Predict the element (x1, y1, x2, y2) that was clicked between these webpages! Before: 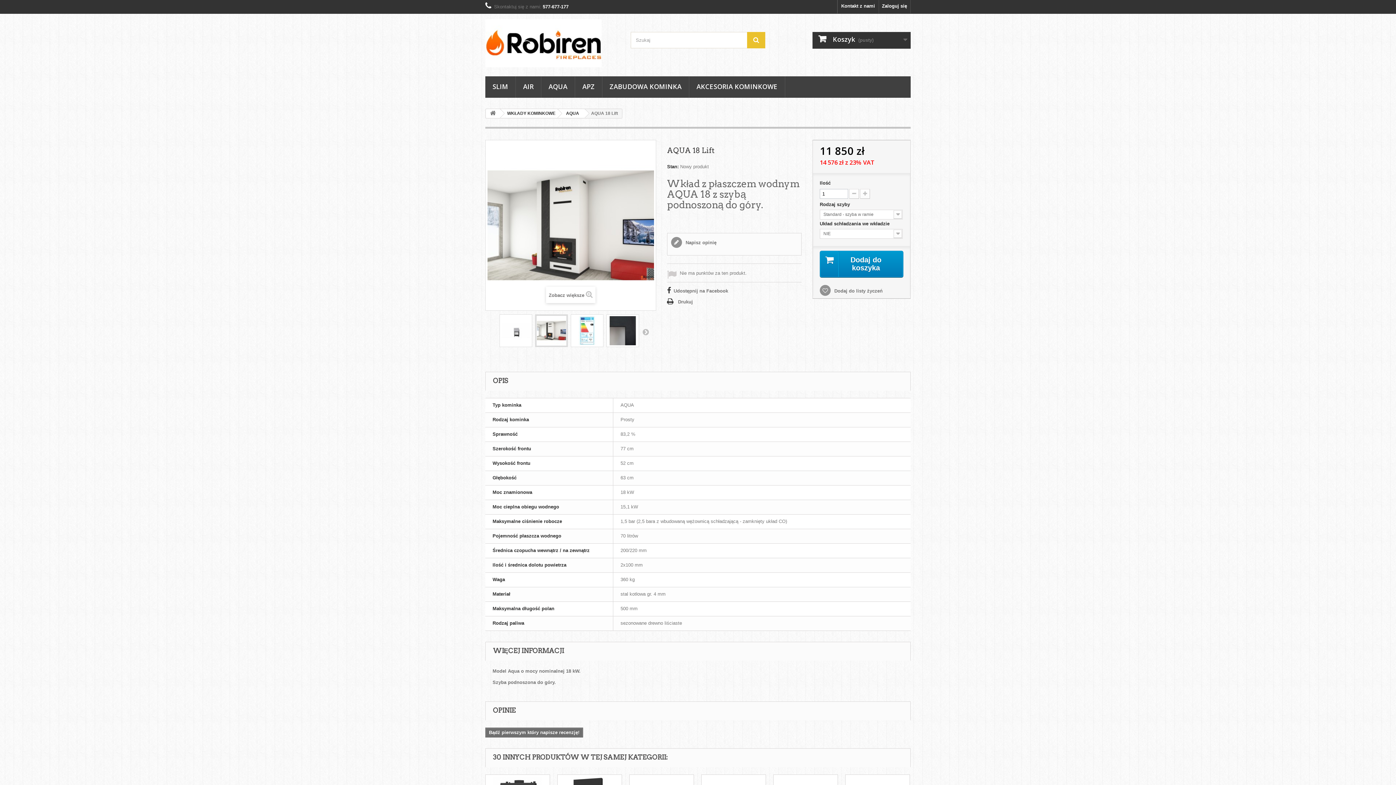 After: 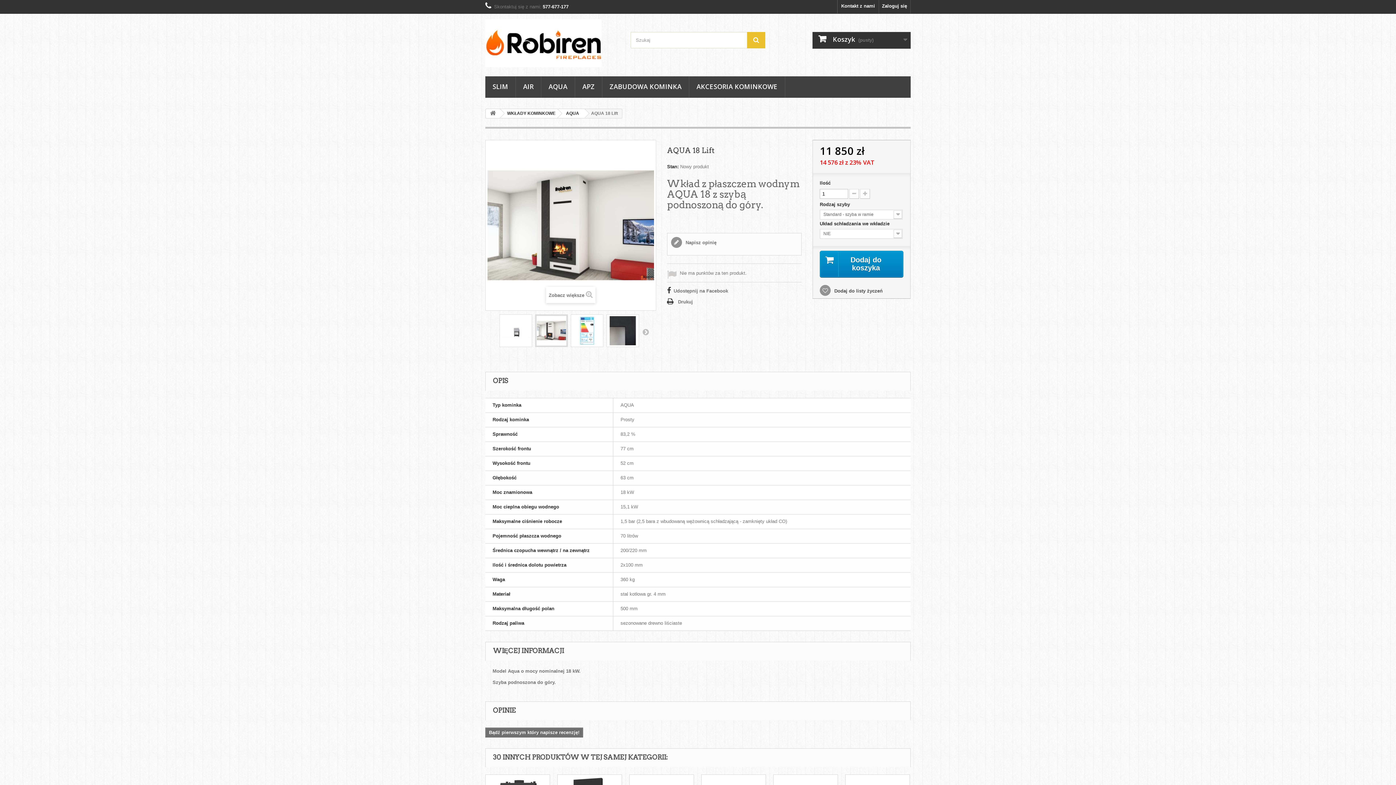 Action: label:  Dodaj do listy życzeń bbox: (819, 288, 882, 293)